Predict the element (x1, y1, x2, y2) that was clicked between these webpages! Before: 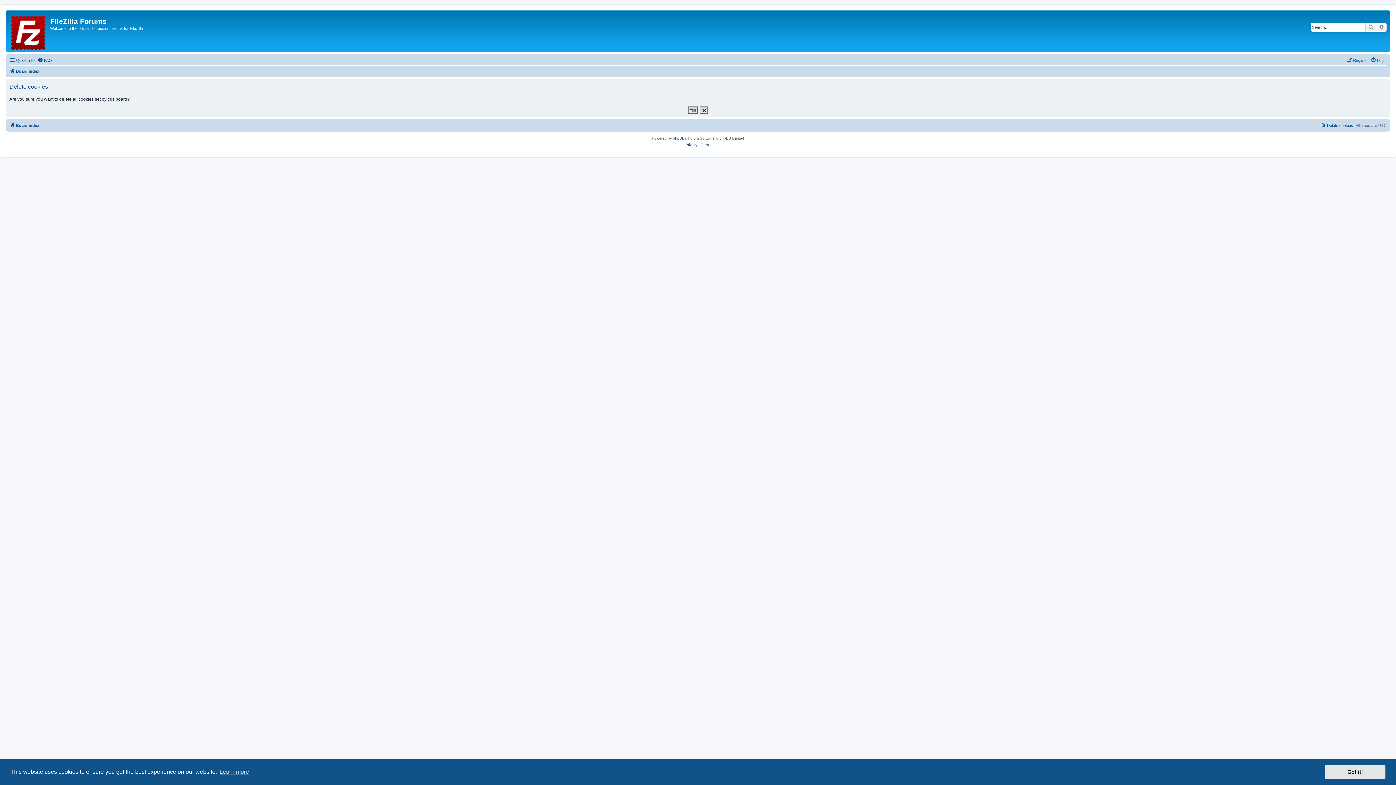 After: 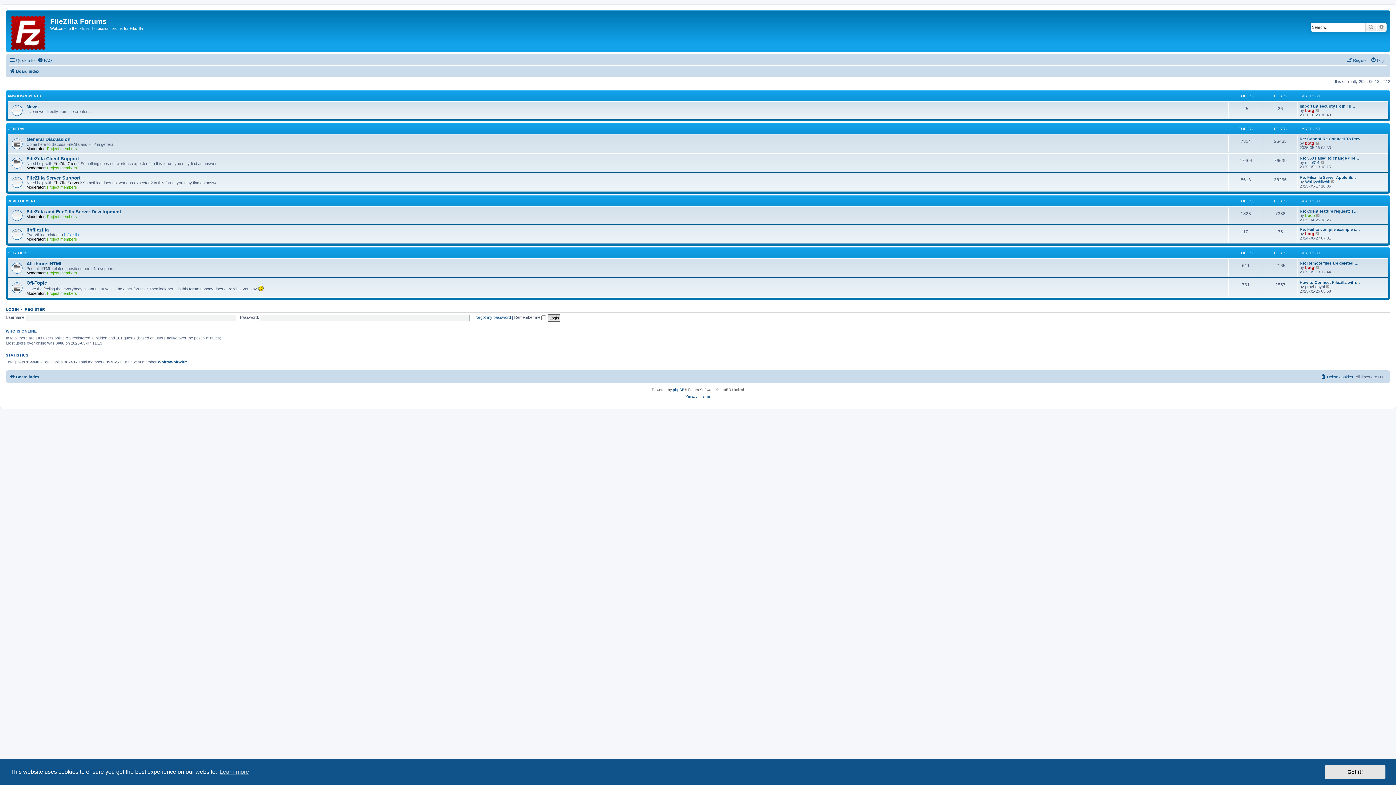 Action: bbox: (9, 66, 39, 75) label: Board index